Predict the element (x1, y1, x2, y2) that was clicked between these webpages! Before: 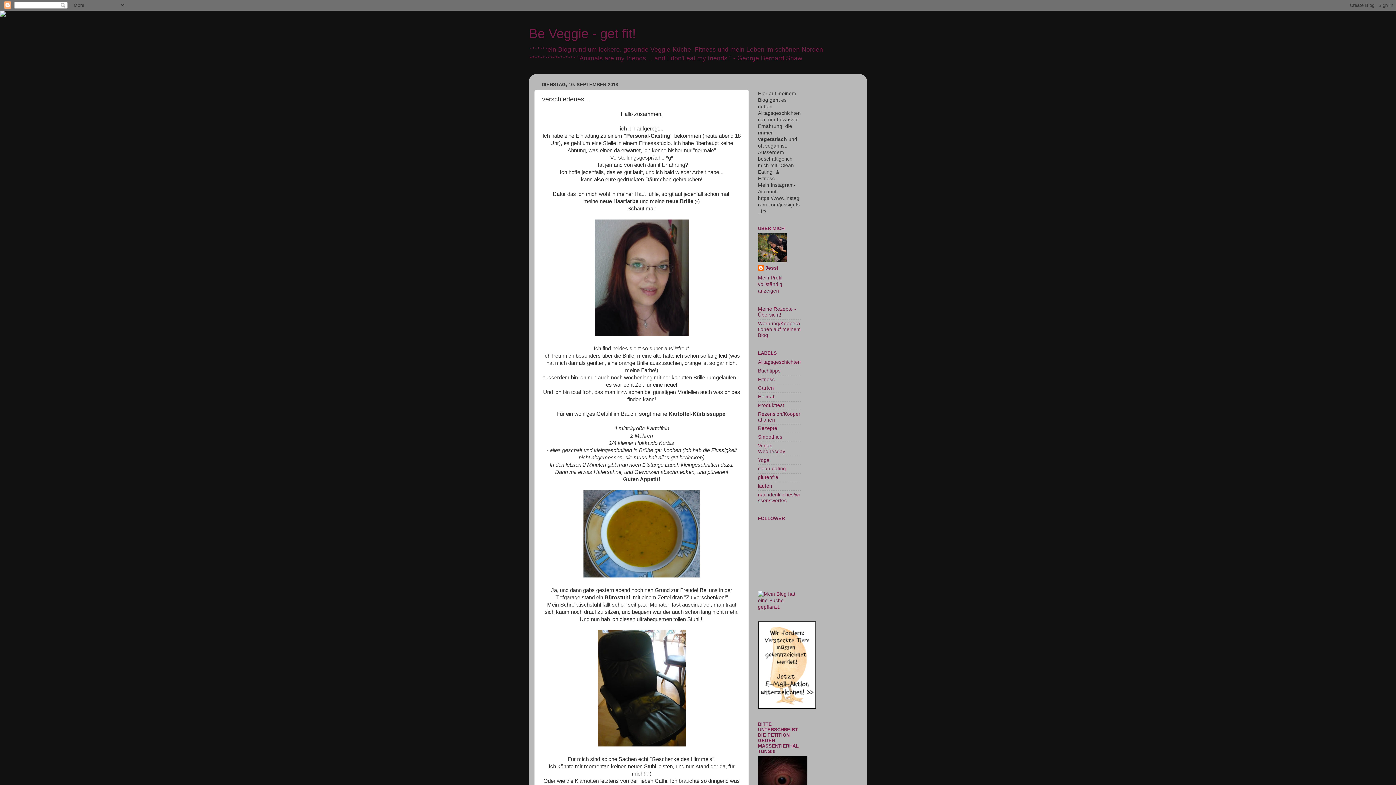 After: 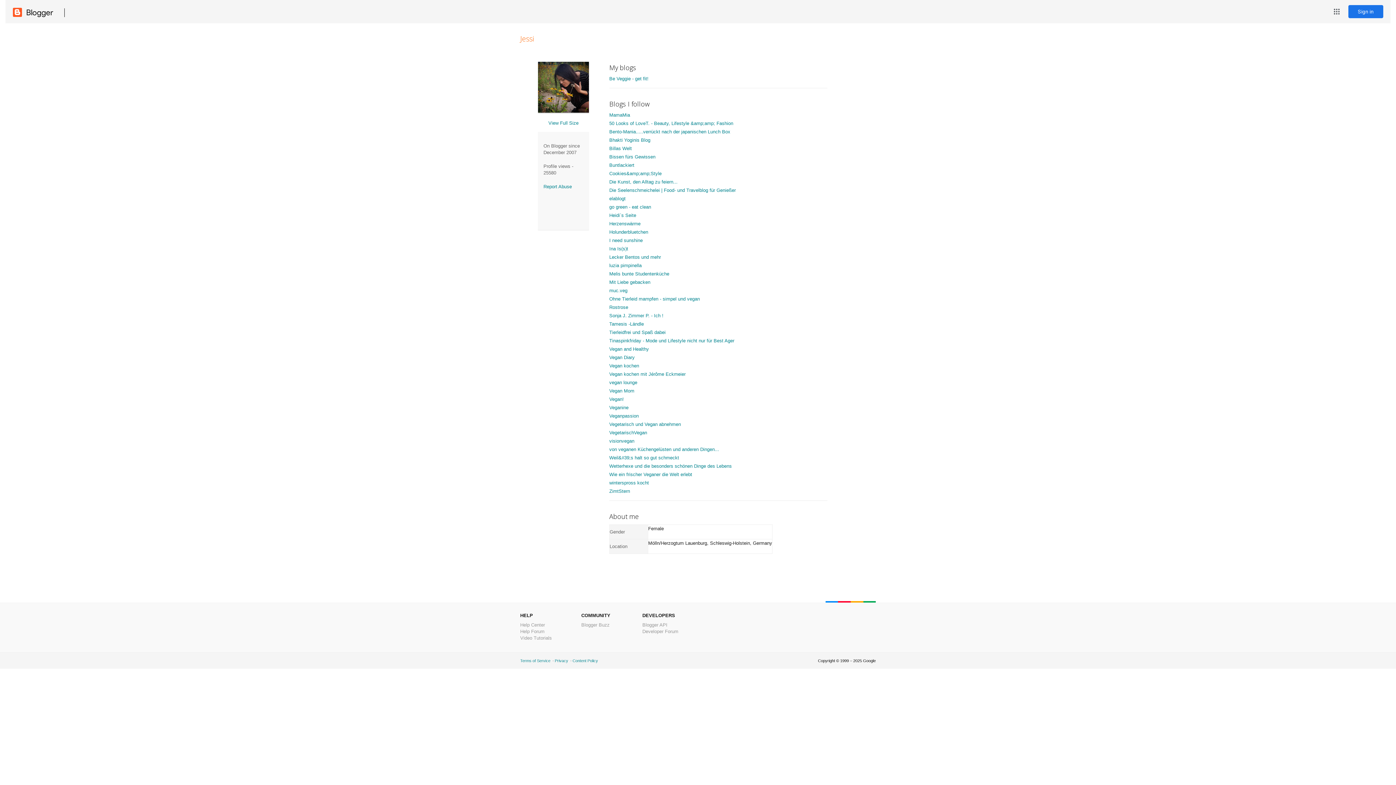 Action: label: Jessi bbox: (758, 265, 778, 272)